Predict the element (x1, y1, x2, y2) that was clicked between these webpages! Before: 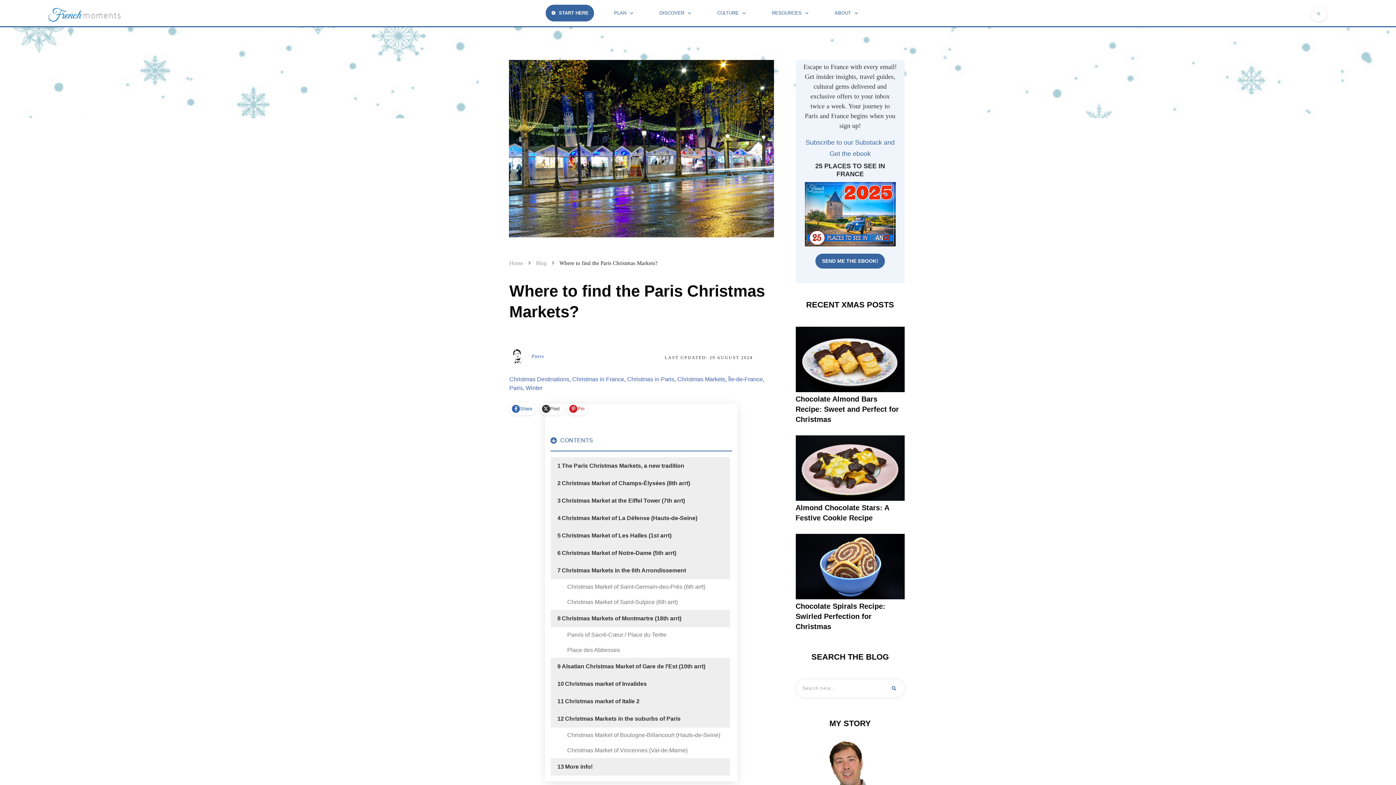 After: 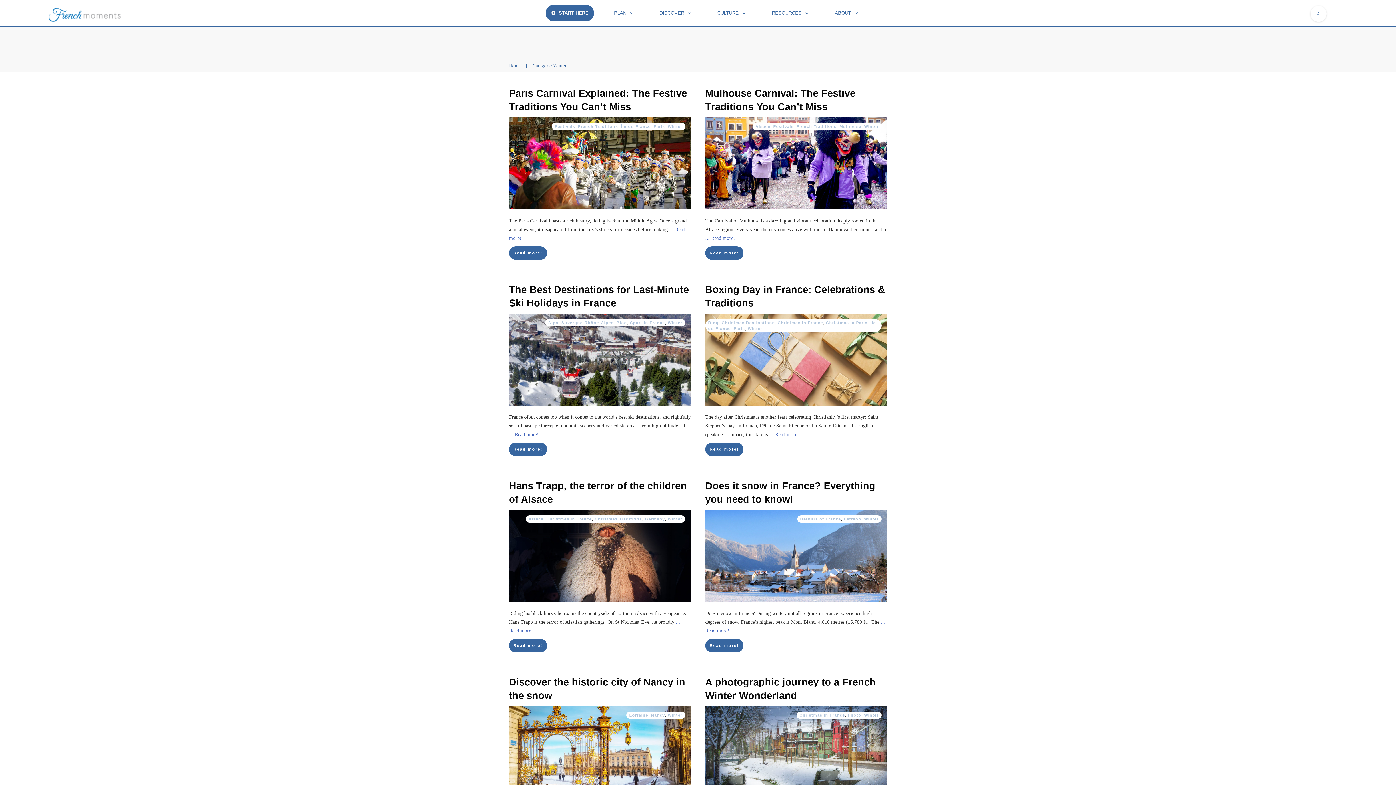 Action: bbox: (525, 384, 542, 391) label: Winter